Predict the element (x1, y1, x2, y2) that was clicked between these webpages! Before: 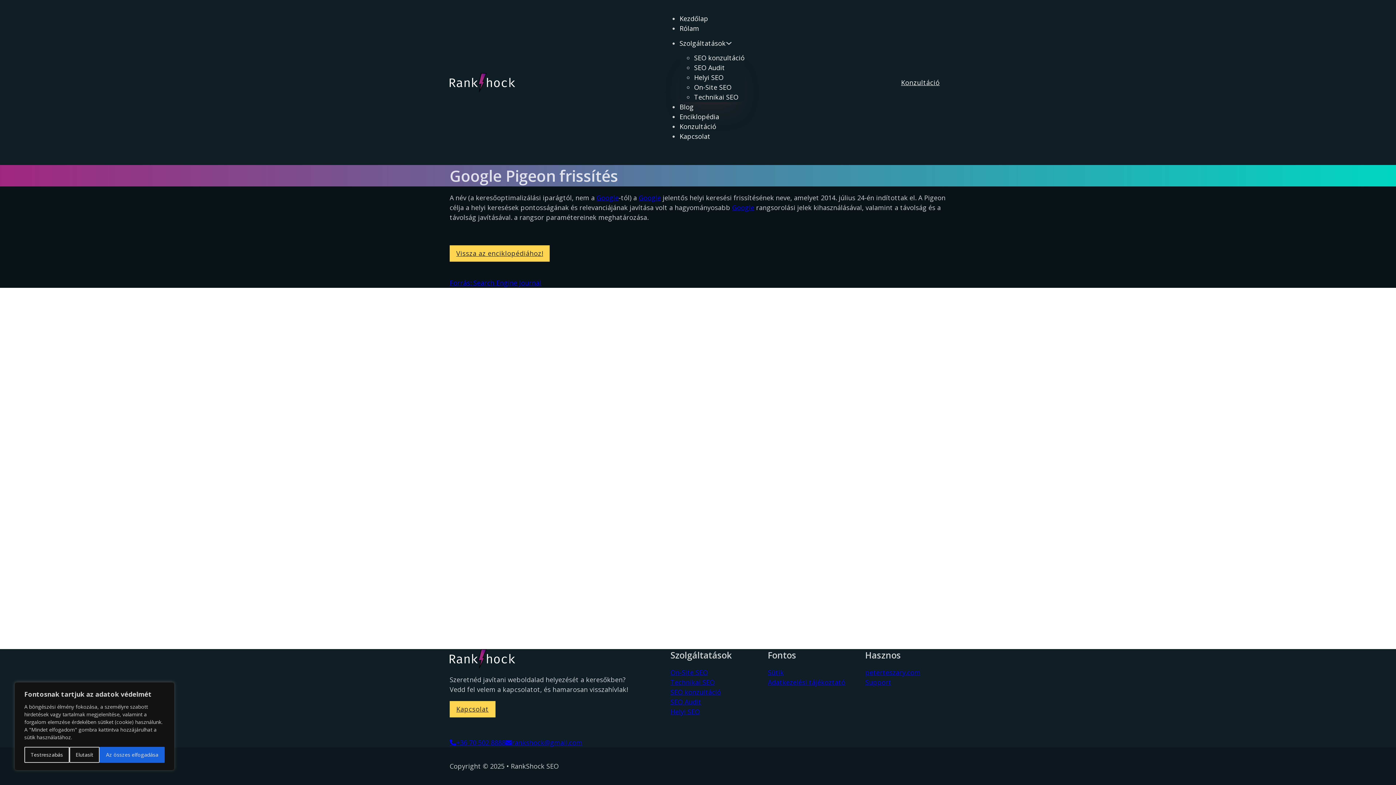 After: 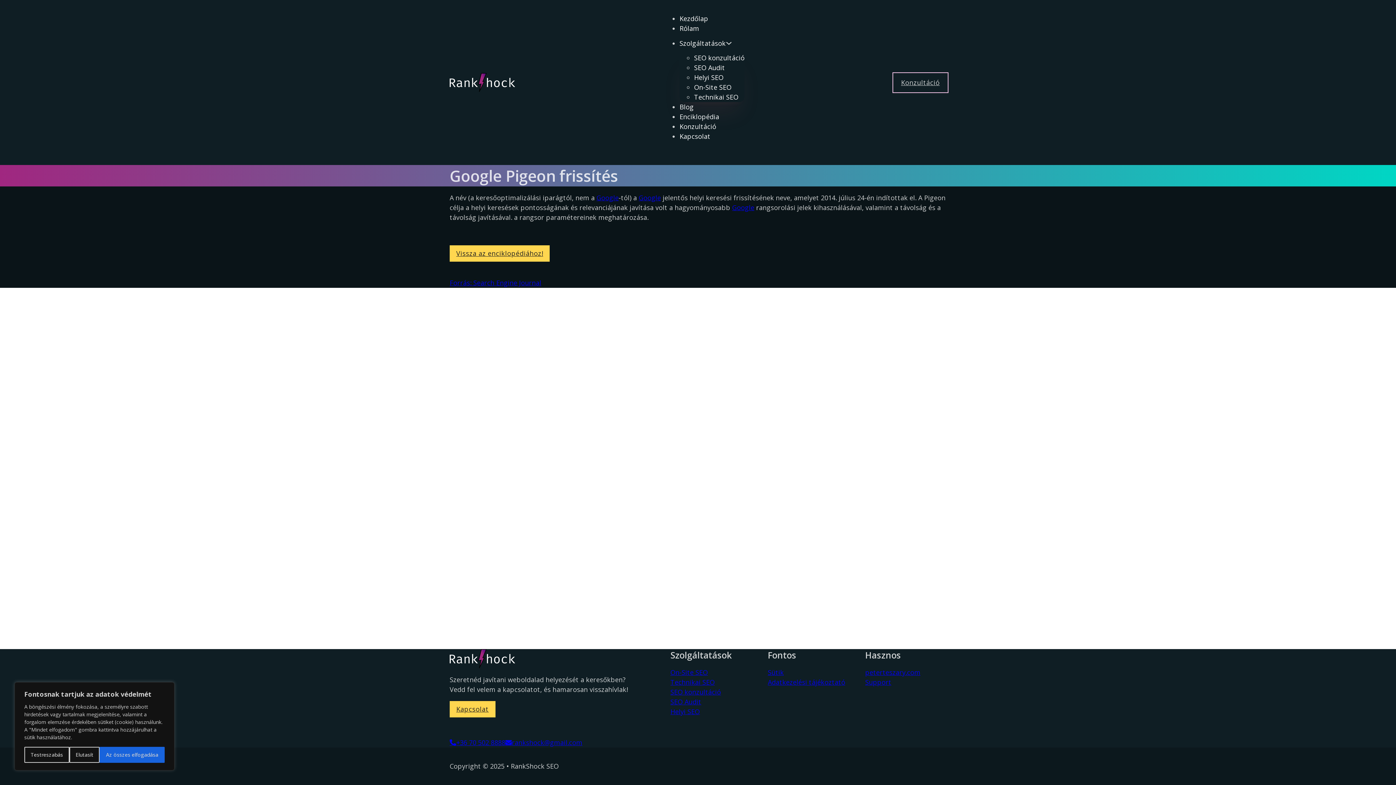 Action: bbox: (894, 74, 946, 90) label: Konzultáció